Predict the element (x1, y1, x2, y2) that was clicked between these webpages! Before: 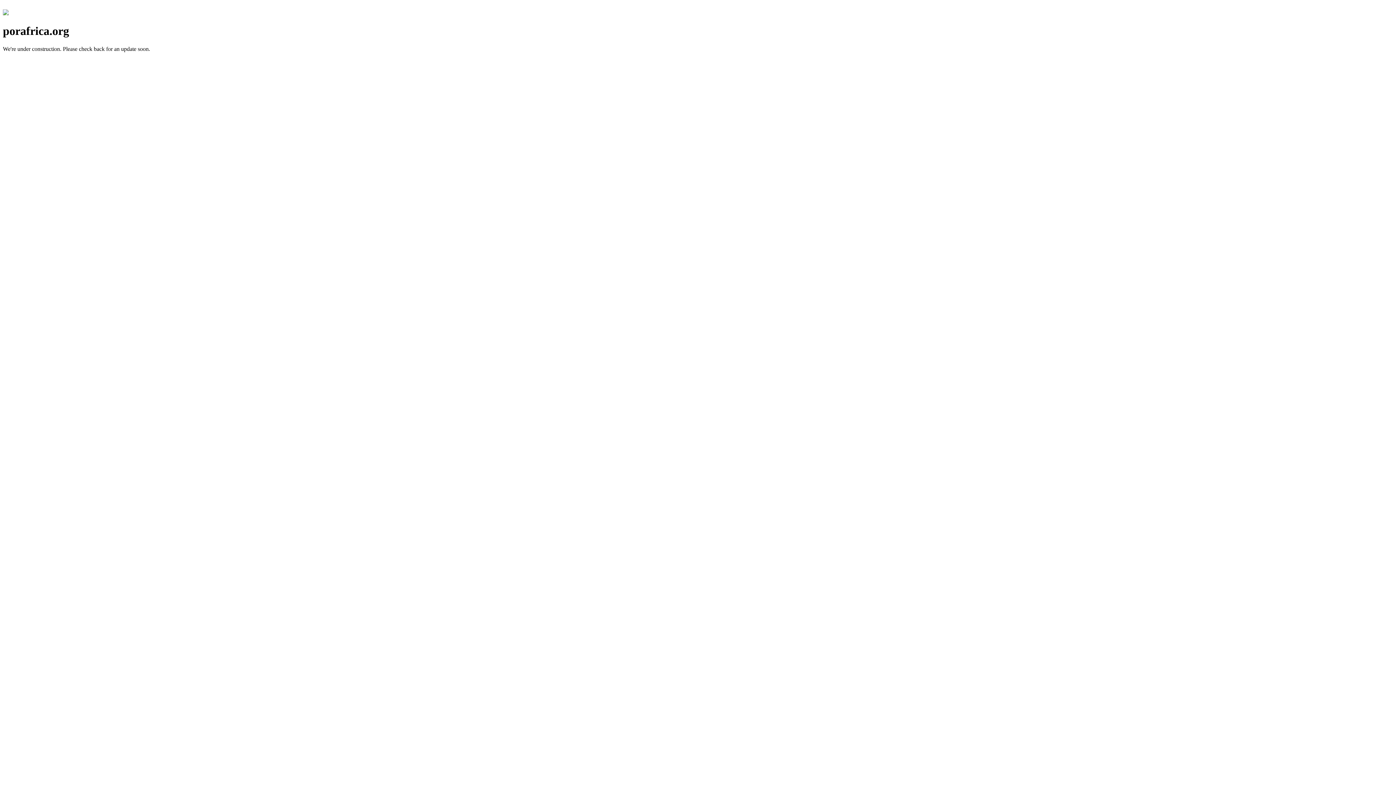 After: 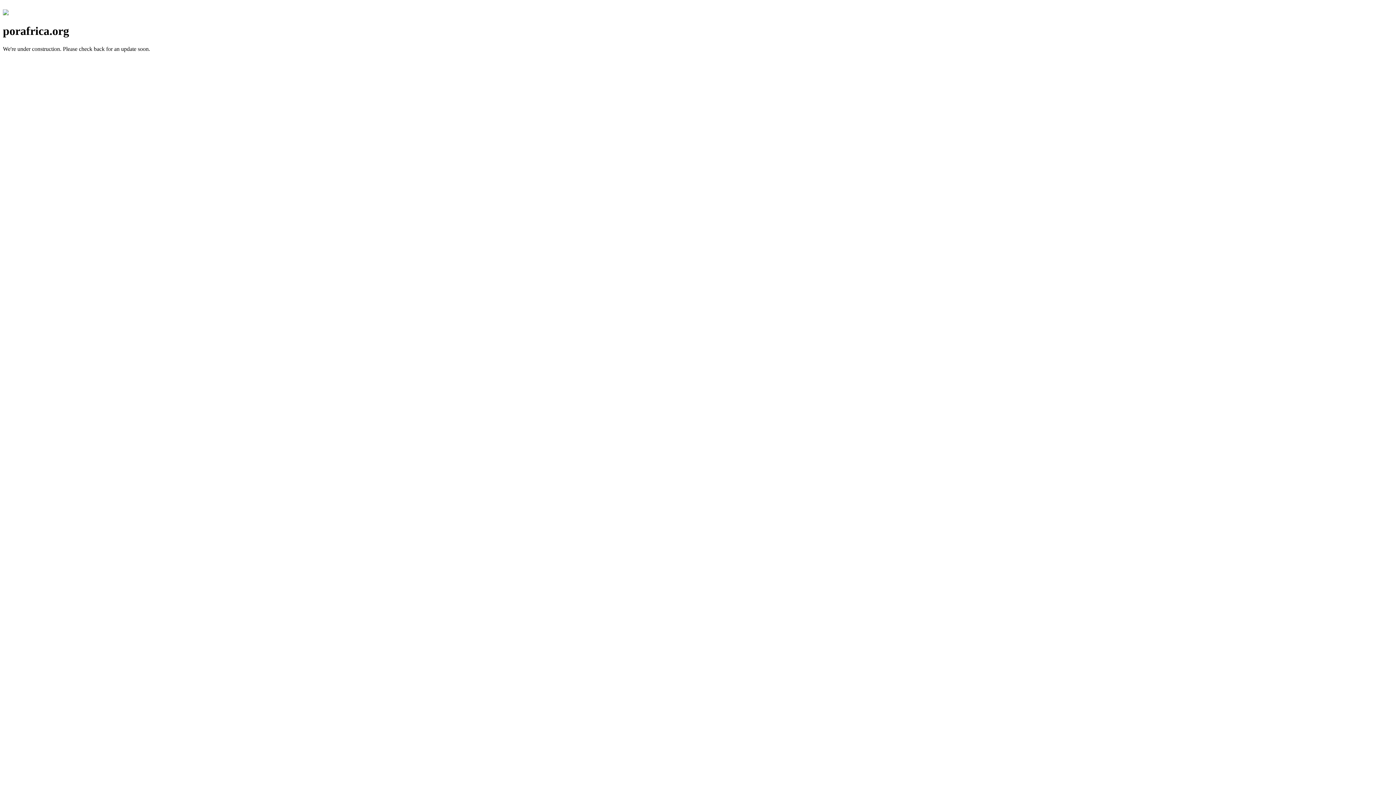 Action: bbox: (2, 10, 8, 16)